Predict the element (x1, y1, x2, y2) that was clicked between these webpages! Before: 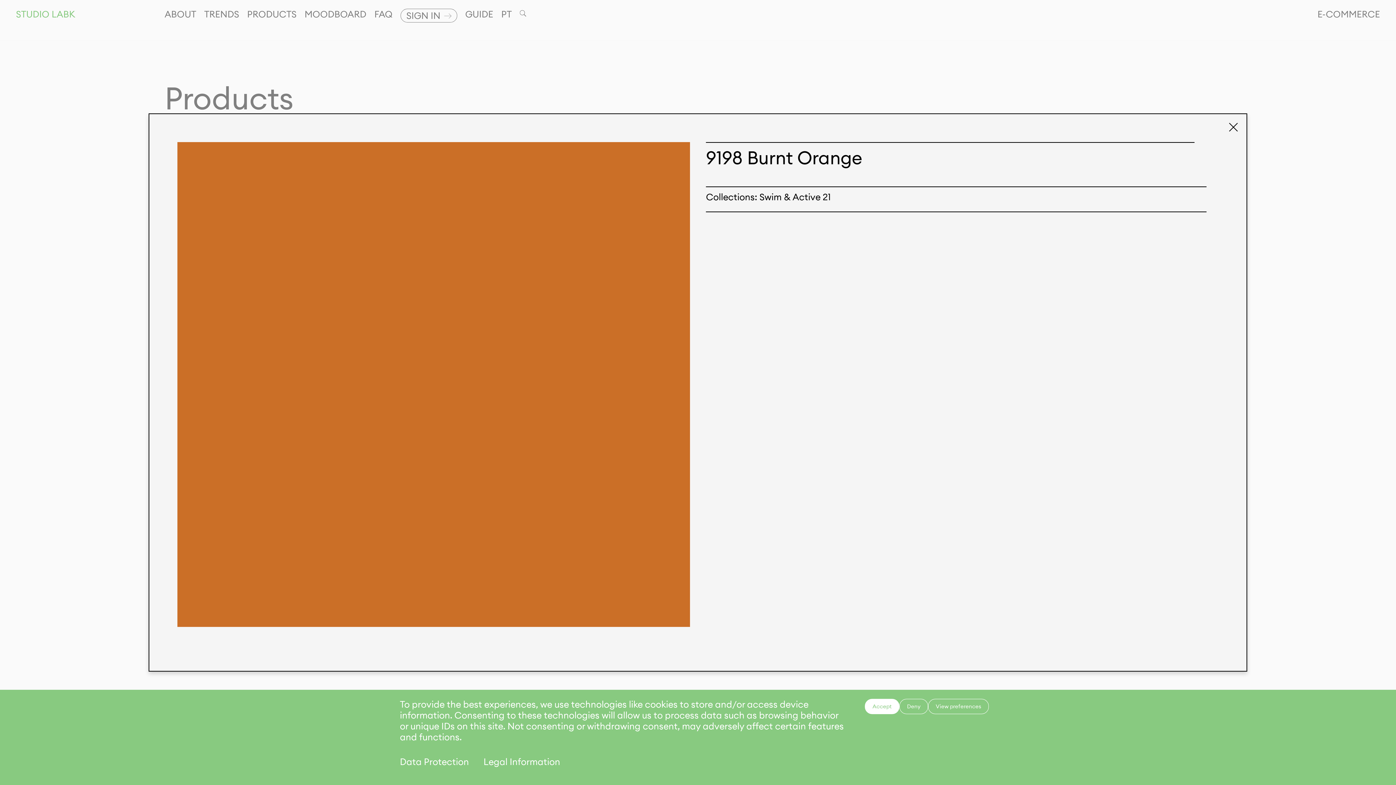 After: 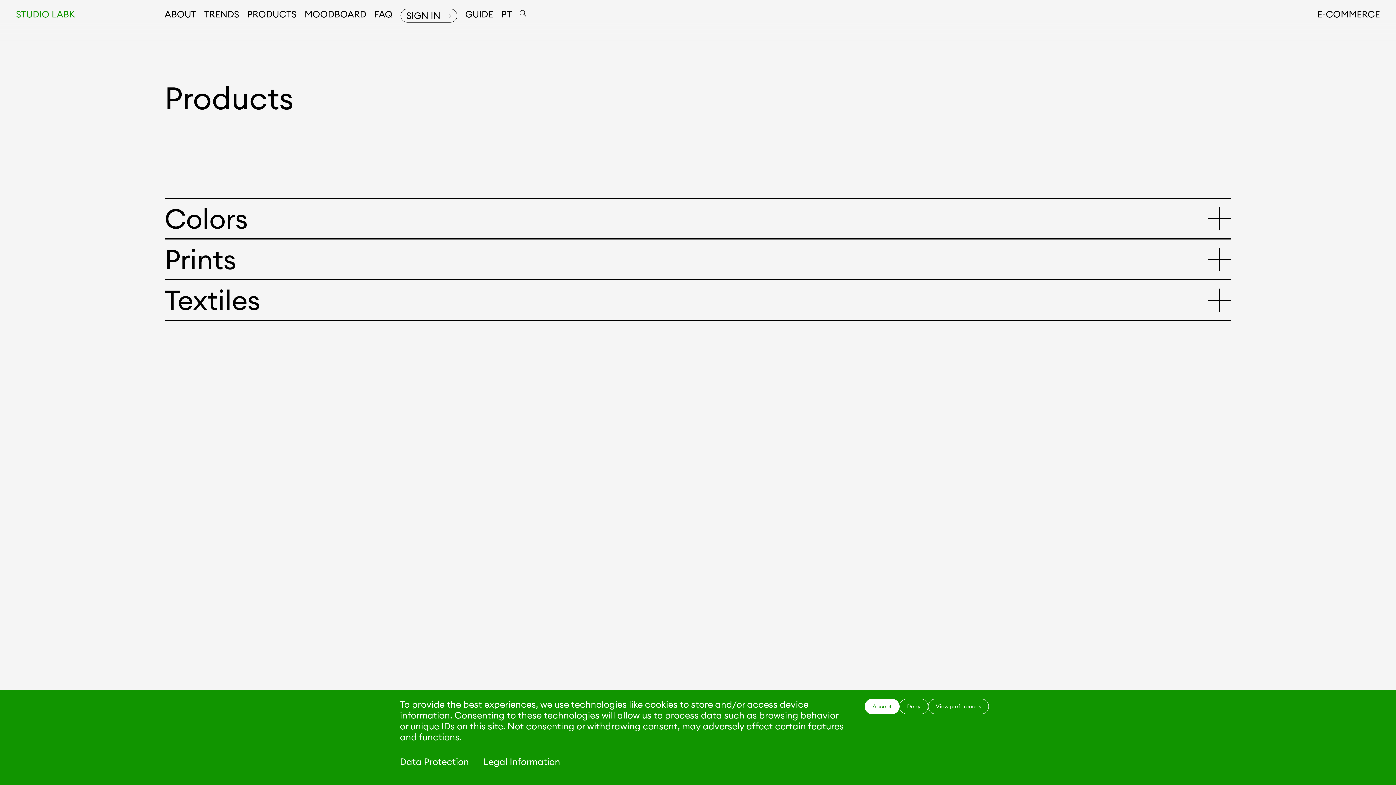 Action: bbox: (1229, 122, 1238, 131)